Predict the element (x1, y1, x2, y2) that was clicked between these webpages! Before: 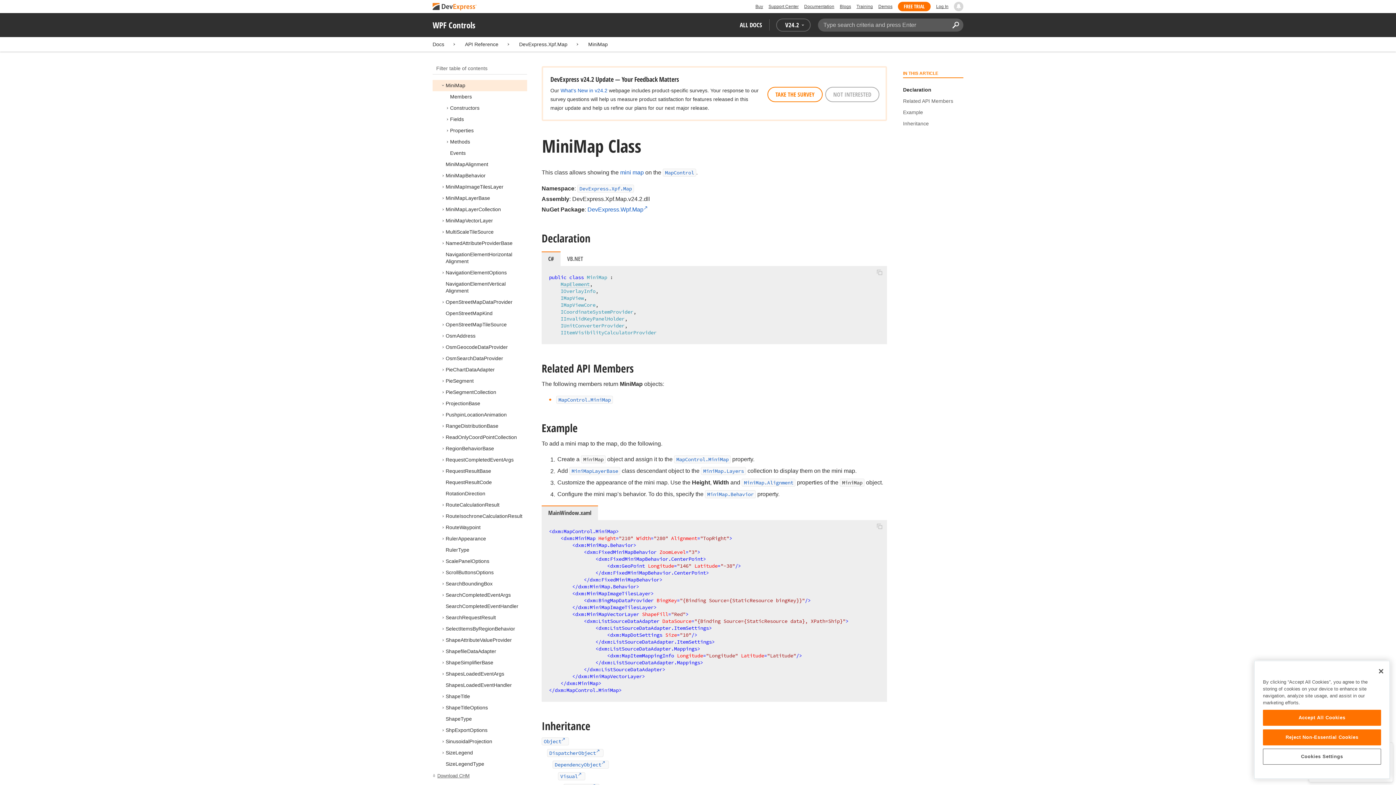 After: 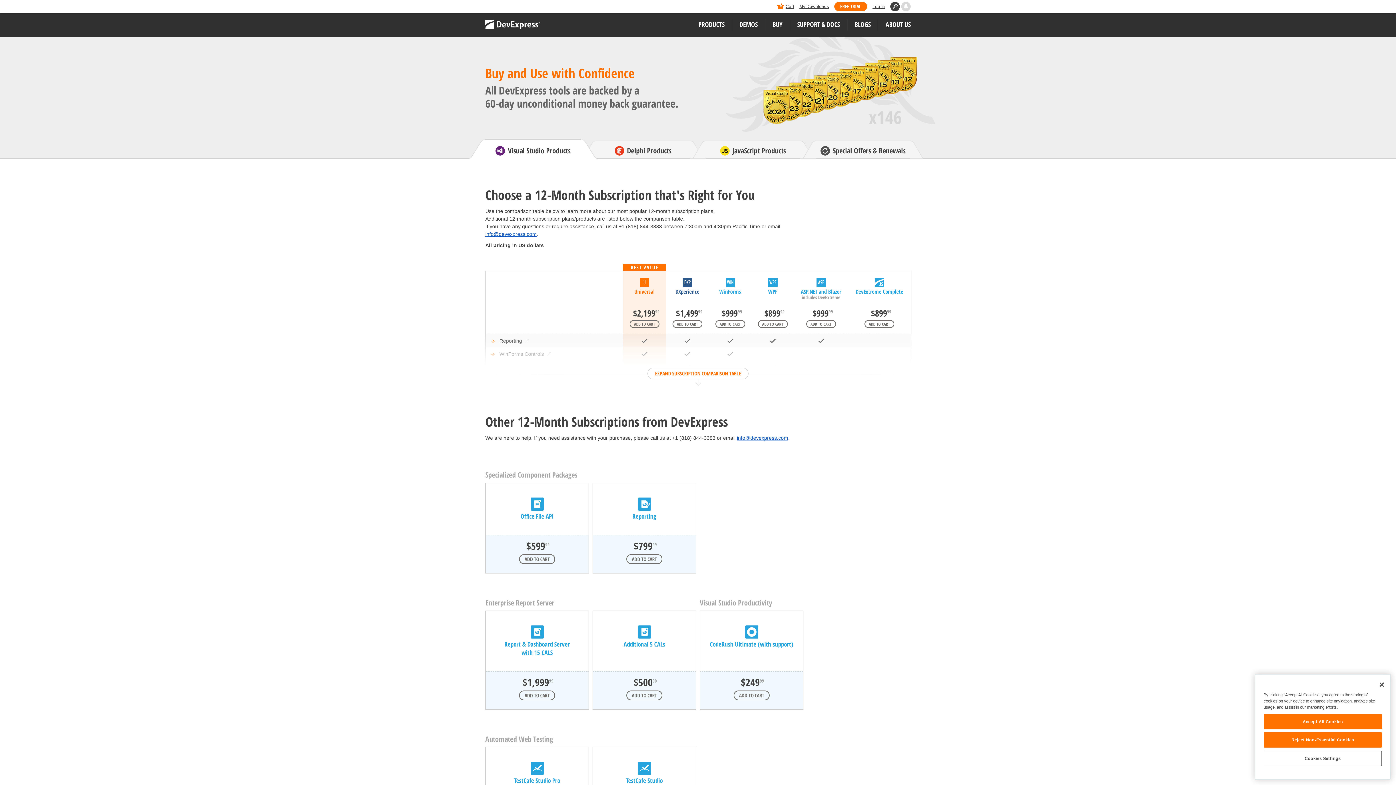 Action: bbox: (755, 1, 763, 11) label: Buy